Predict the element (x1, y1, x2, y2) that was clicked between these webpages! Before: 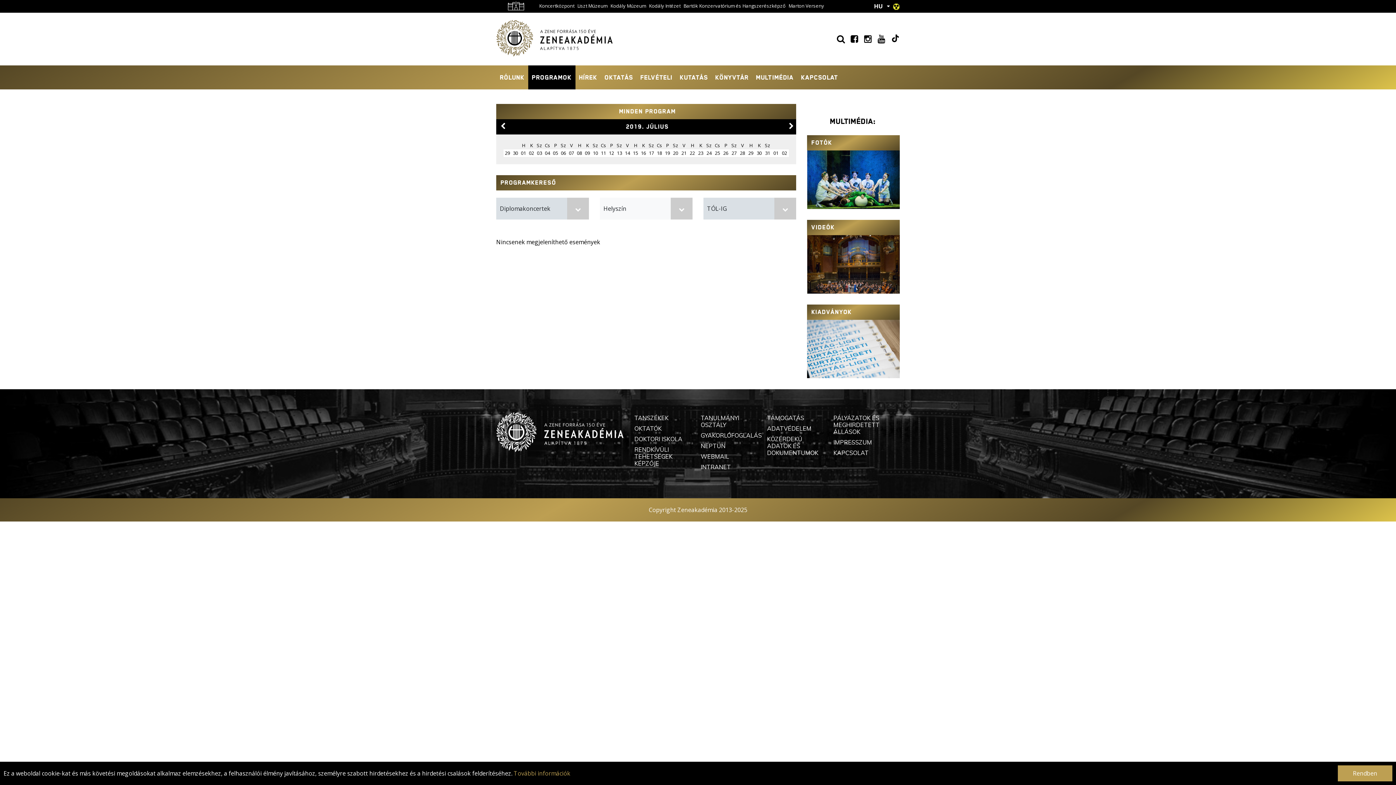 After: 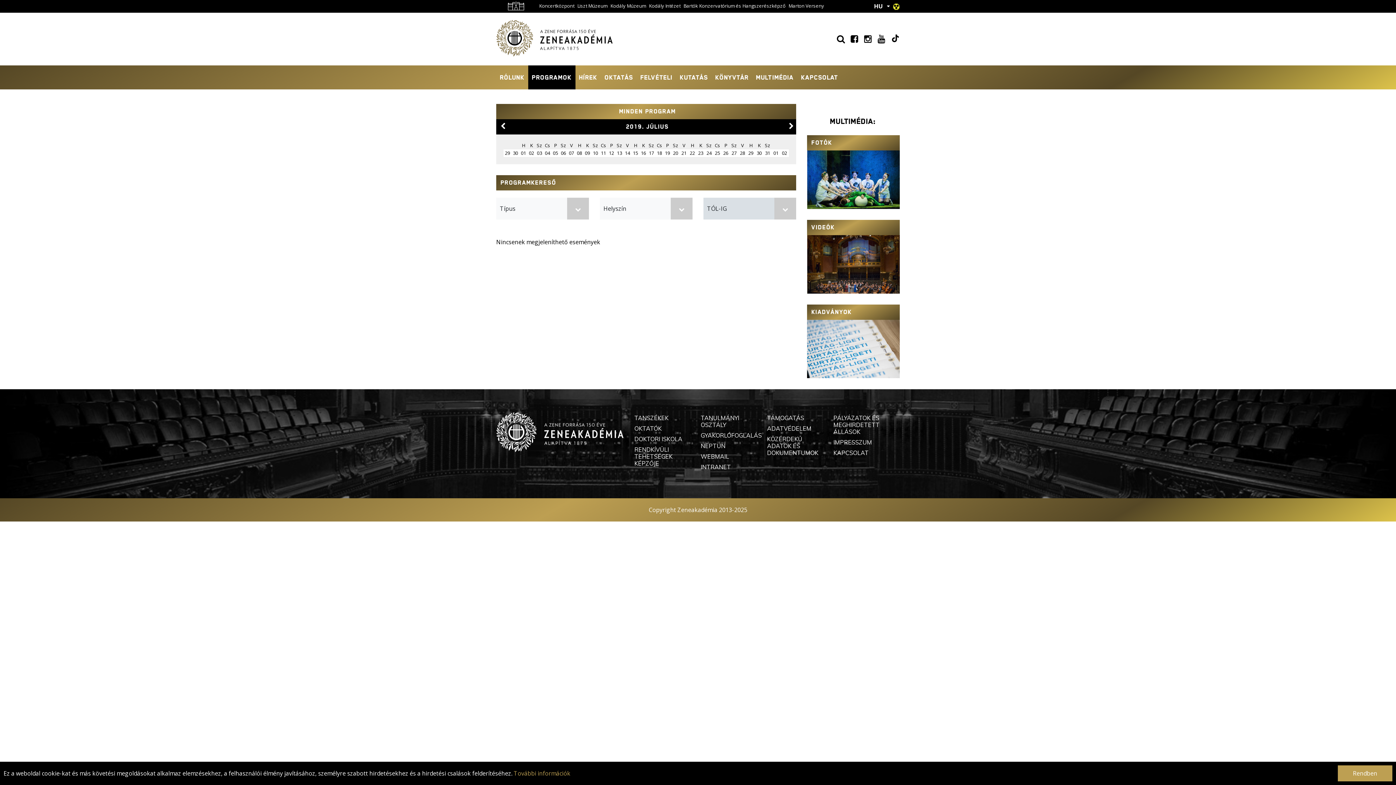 Action: label: 02 bbox: (529, 149, 534, 156)